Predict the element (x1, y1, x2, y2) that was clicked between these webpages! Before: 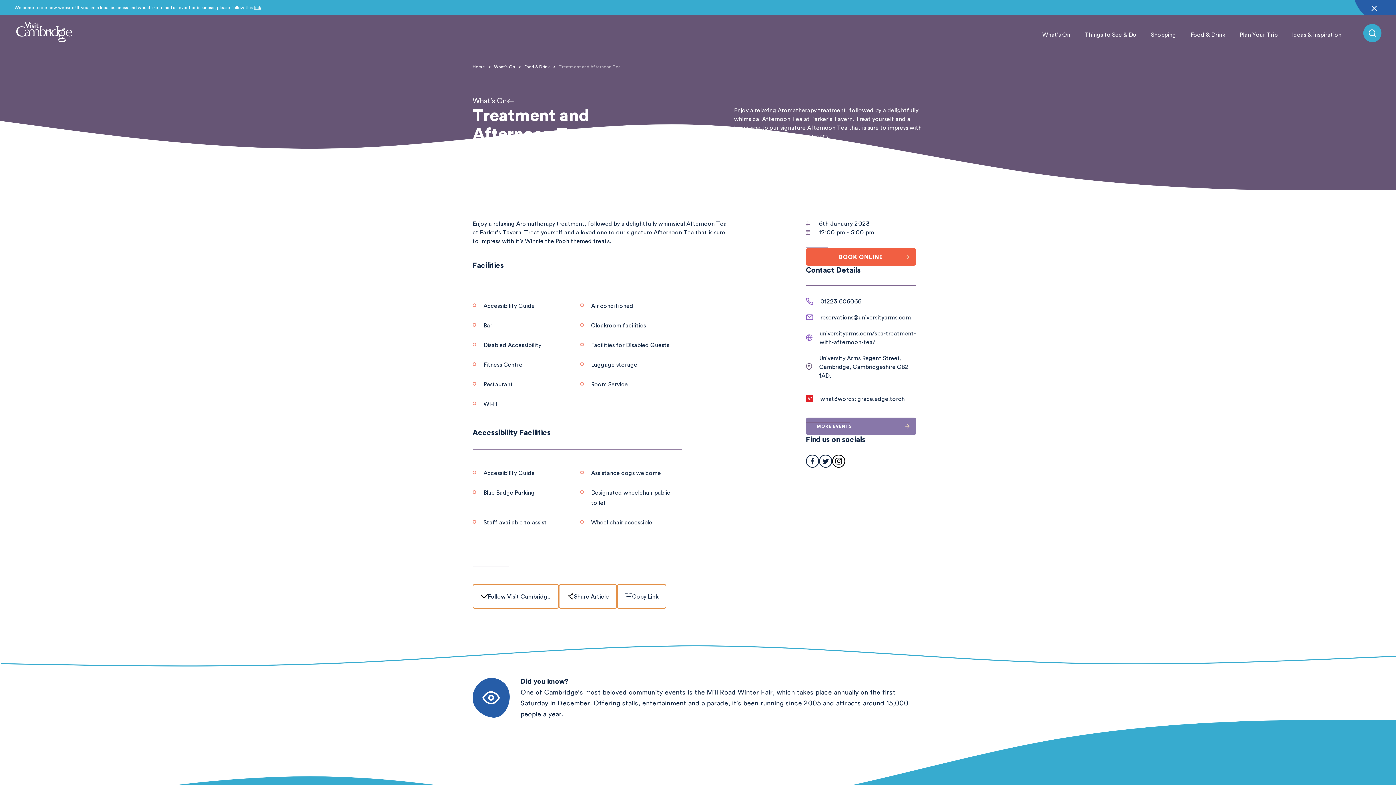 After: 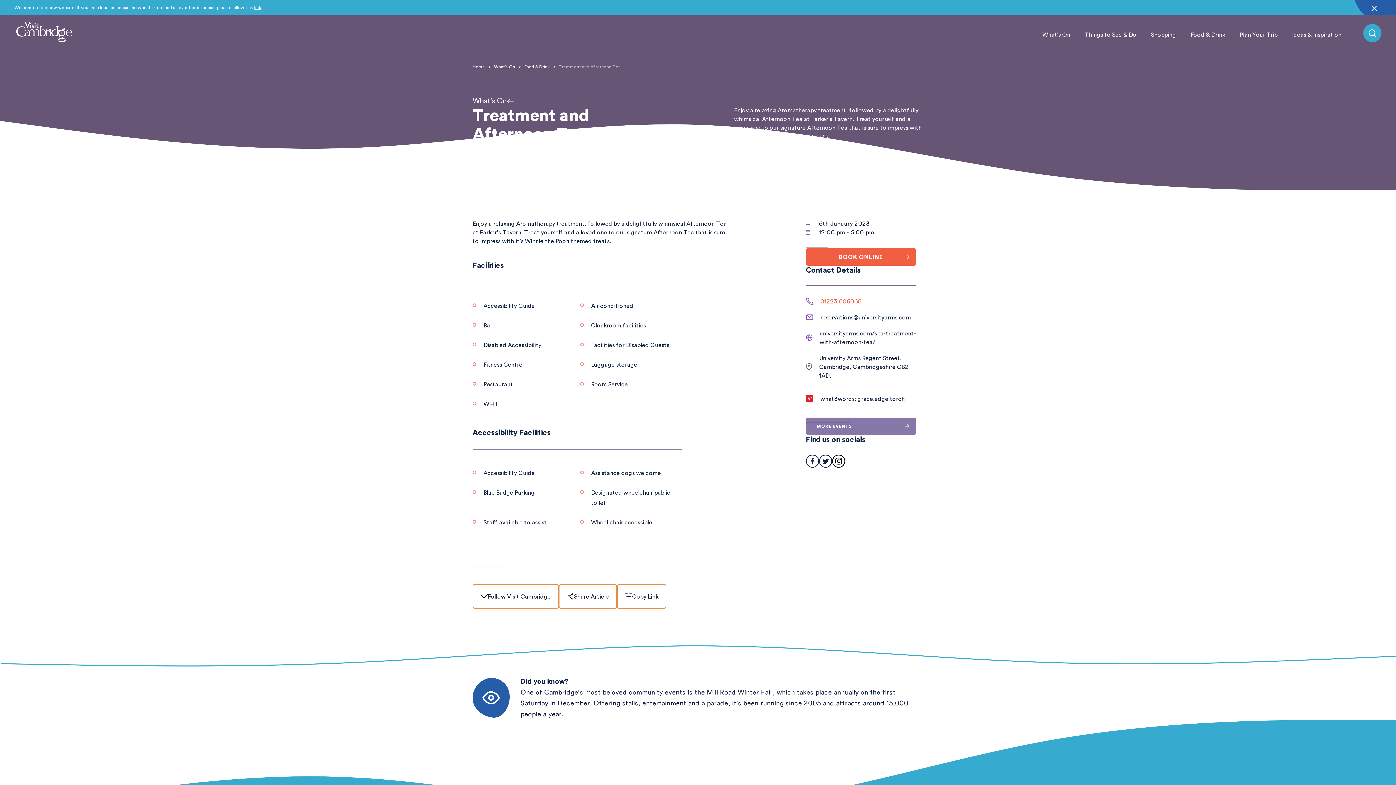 Action: label: 01223 606066 bbox: (820, 297, 861, 305)